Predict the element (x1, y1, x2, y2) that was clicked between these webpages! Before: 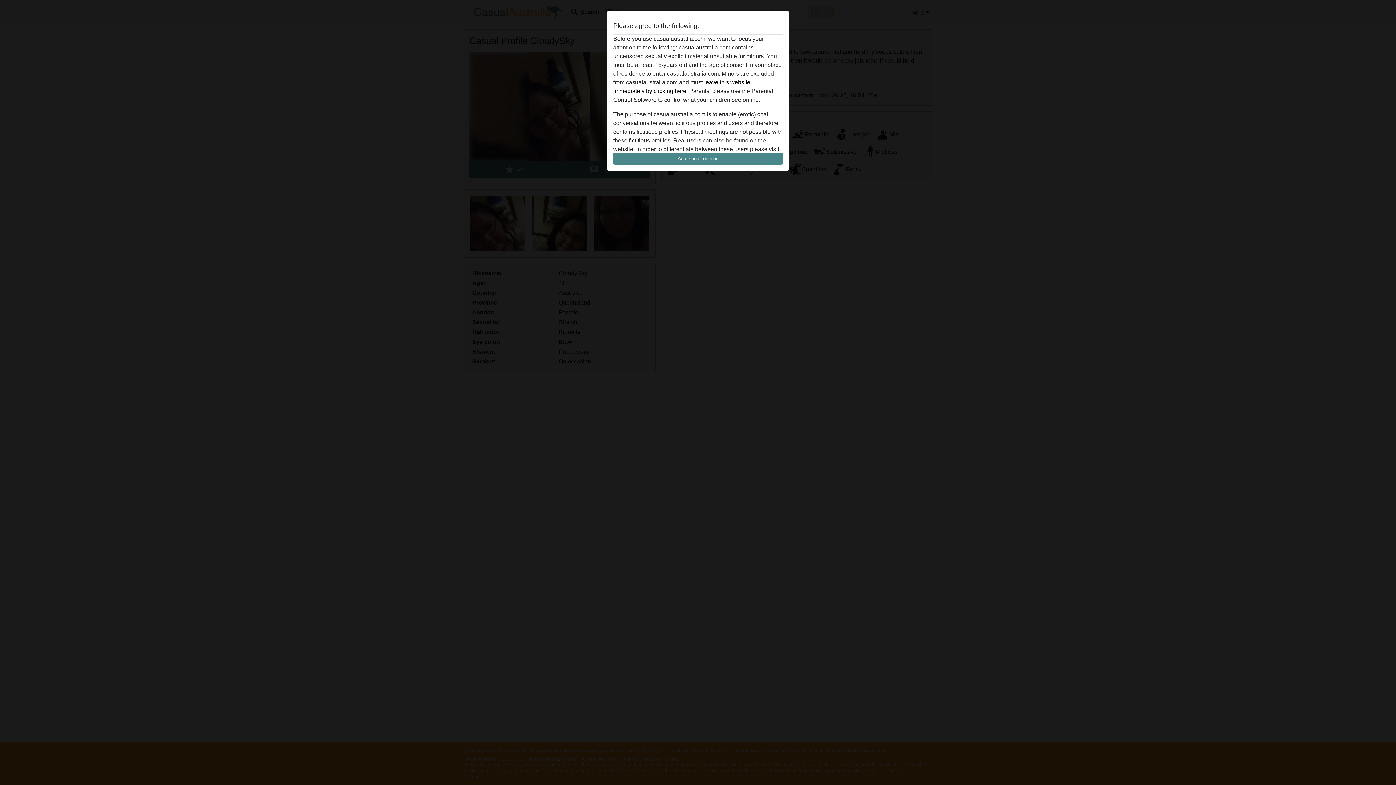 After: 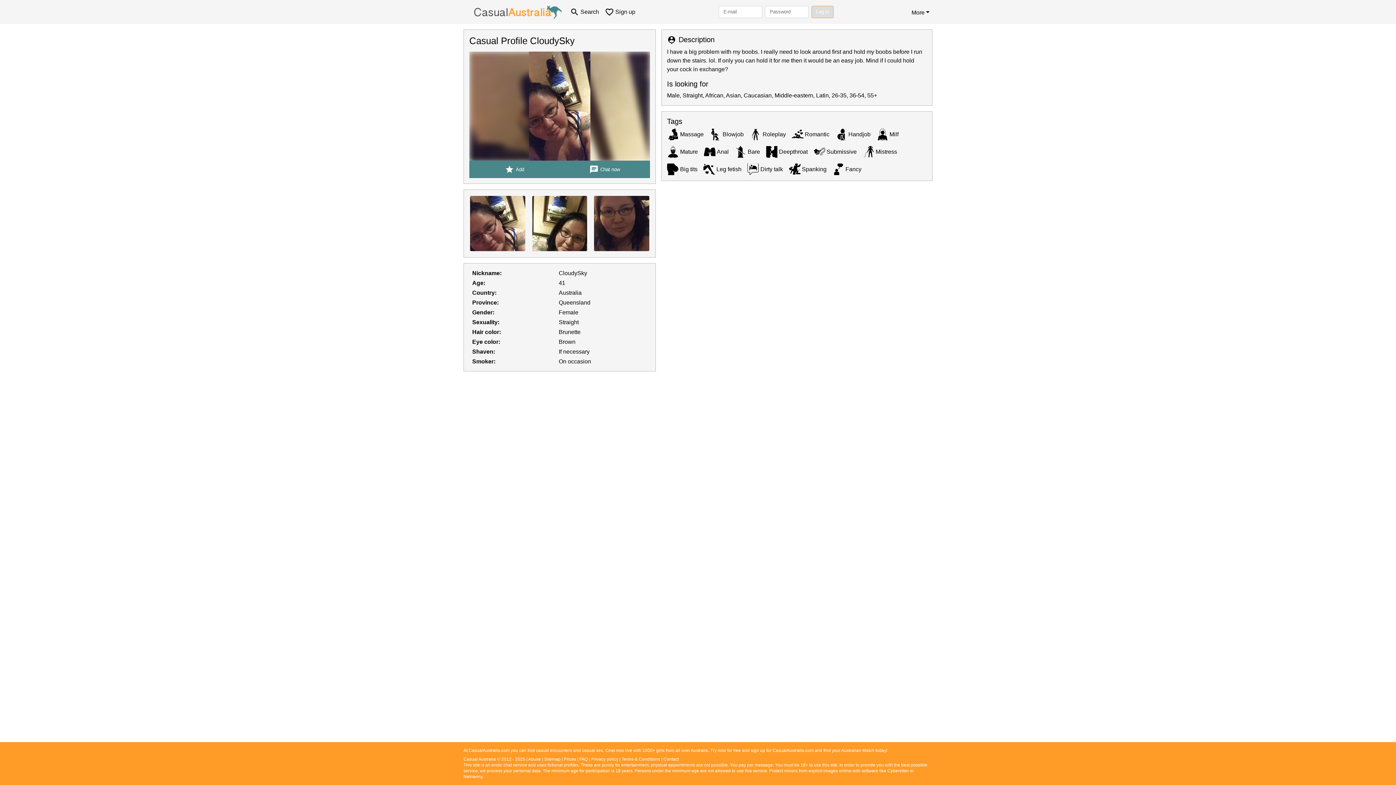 Action: bbox: (613, 152, 782, 165) label: Agree and continue